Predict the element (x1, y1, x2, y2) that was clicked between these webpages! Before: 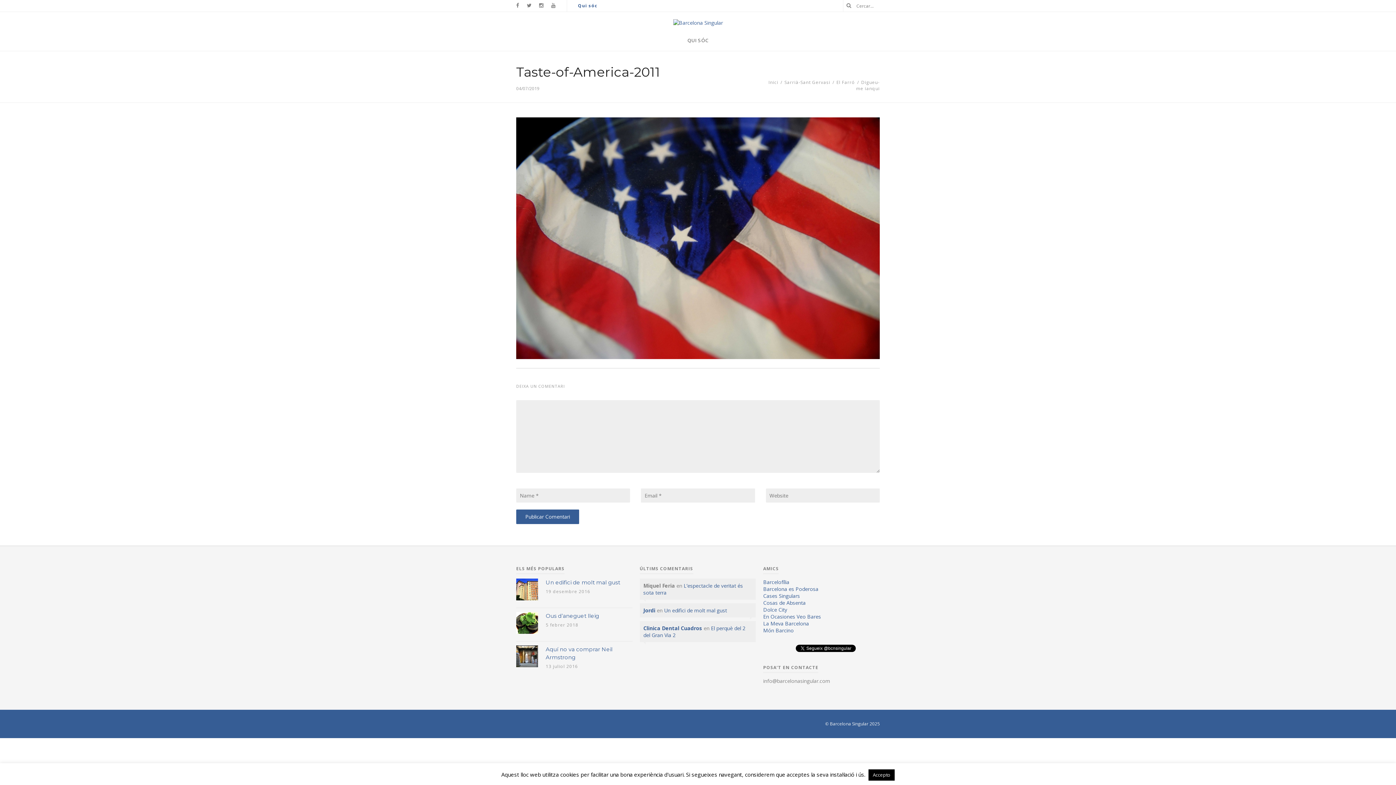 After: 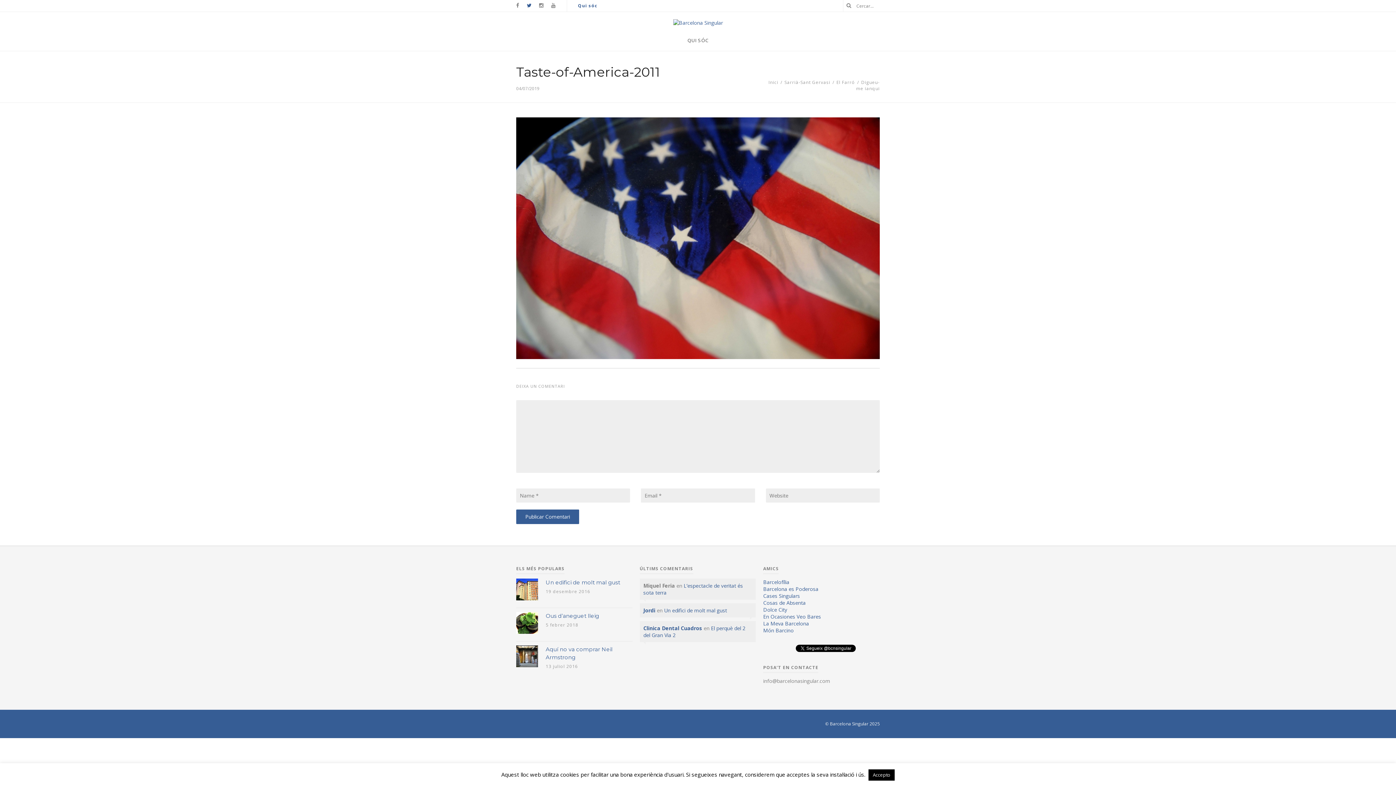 Action: bbox: (526, 2, 532, 9)